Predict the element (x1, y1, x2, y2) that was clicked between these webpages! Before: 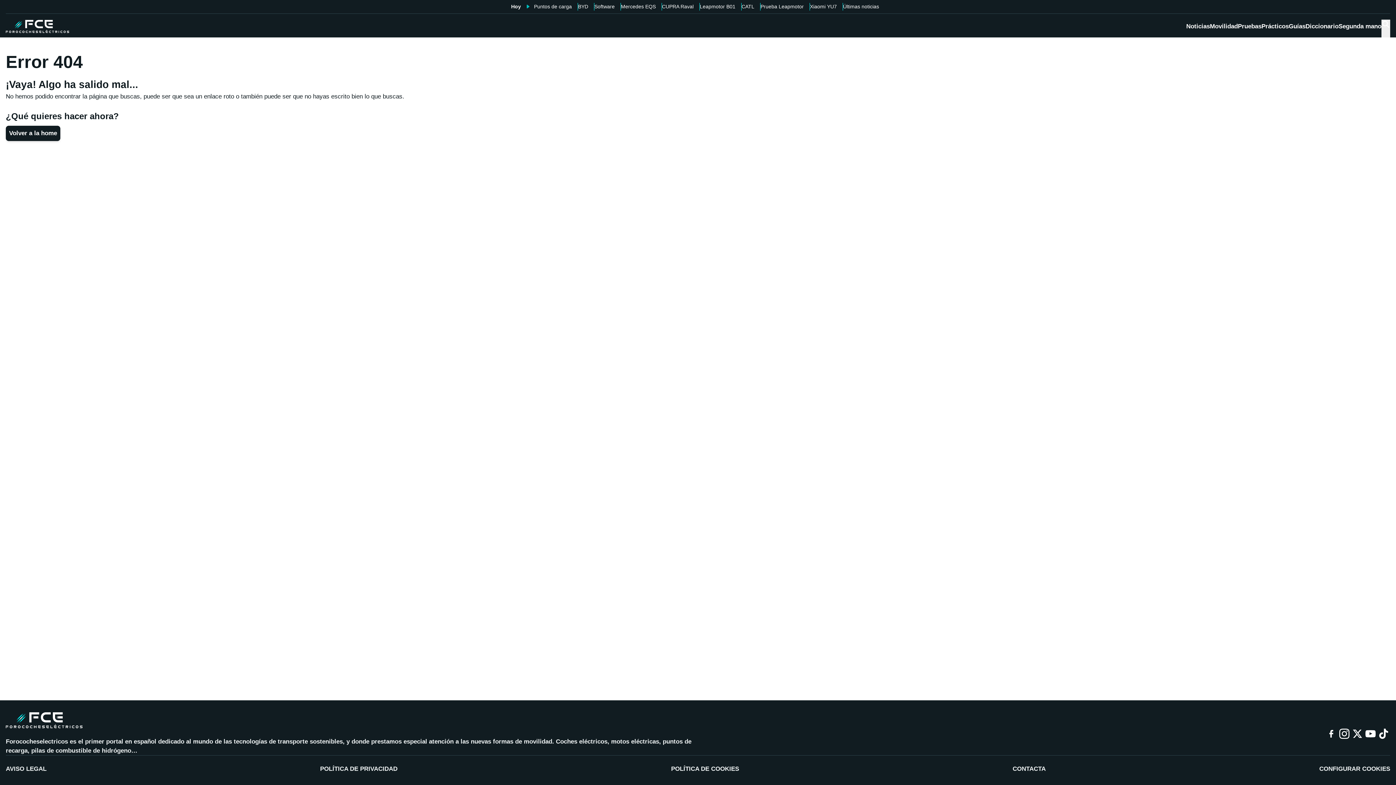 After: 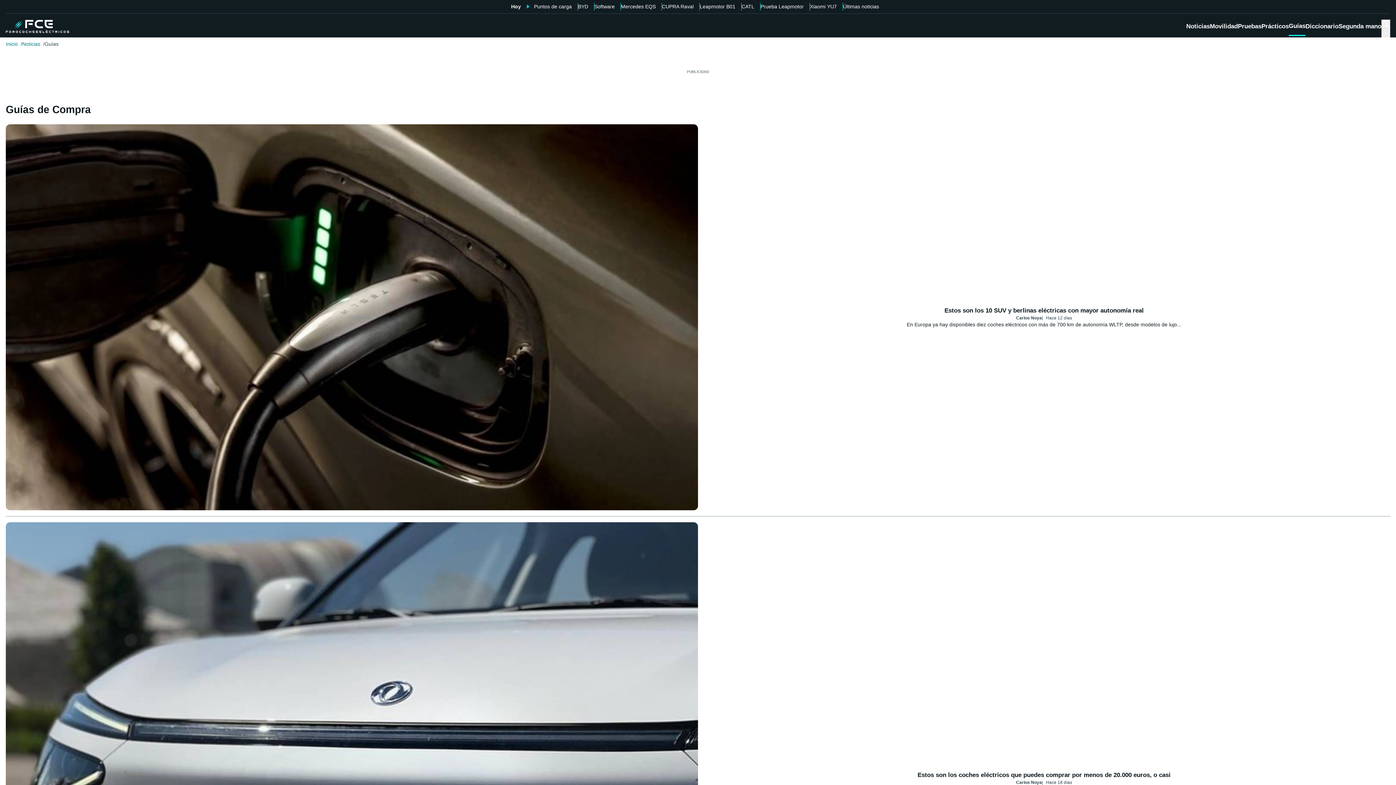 Action: label: Guías bbox: (1289, 21, 1305, 35)